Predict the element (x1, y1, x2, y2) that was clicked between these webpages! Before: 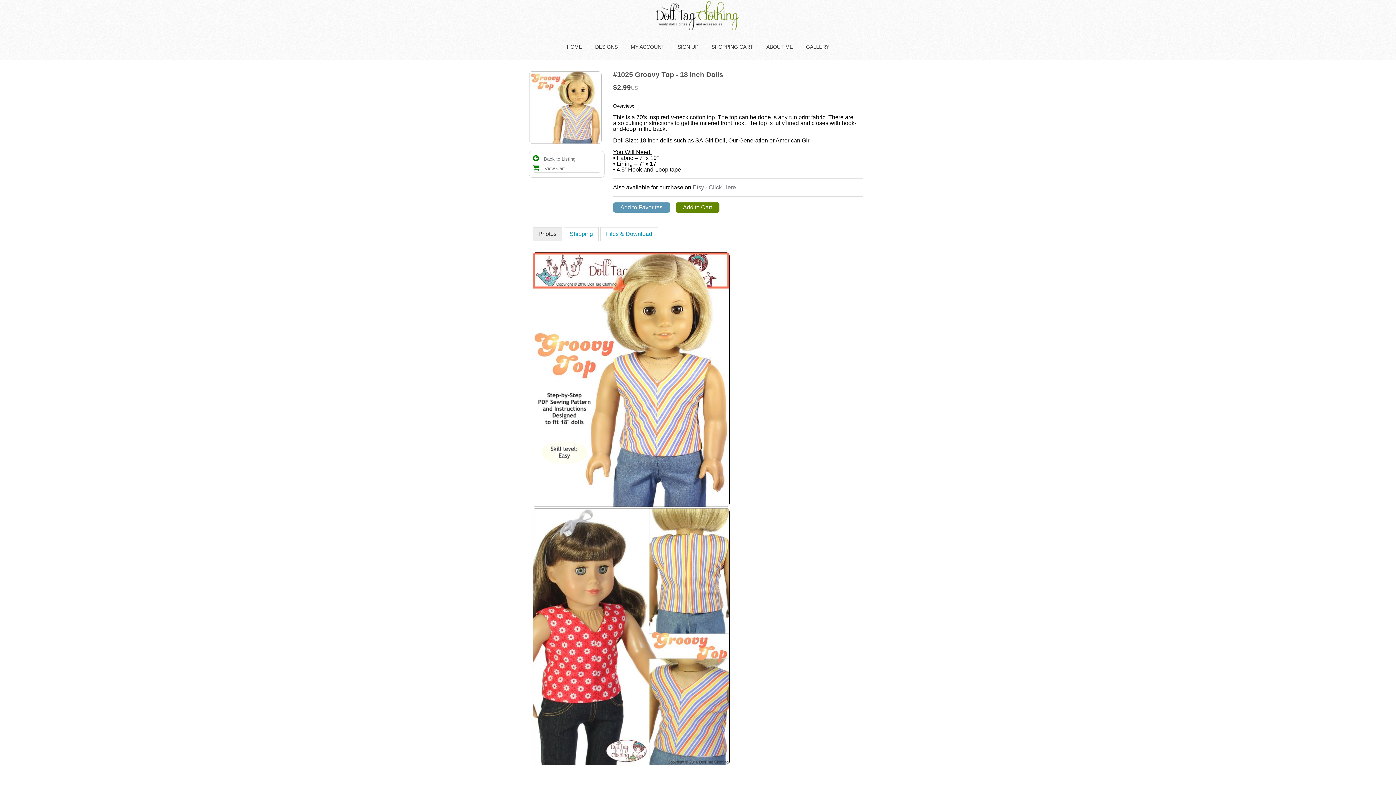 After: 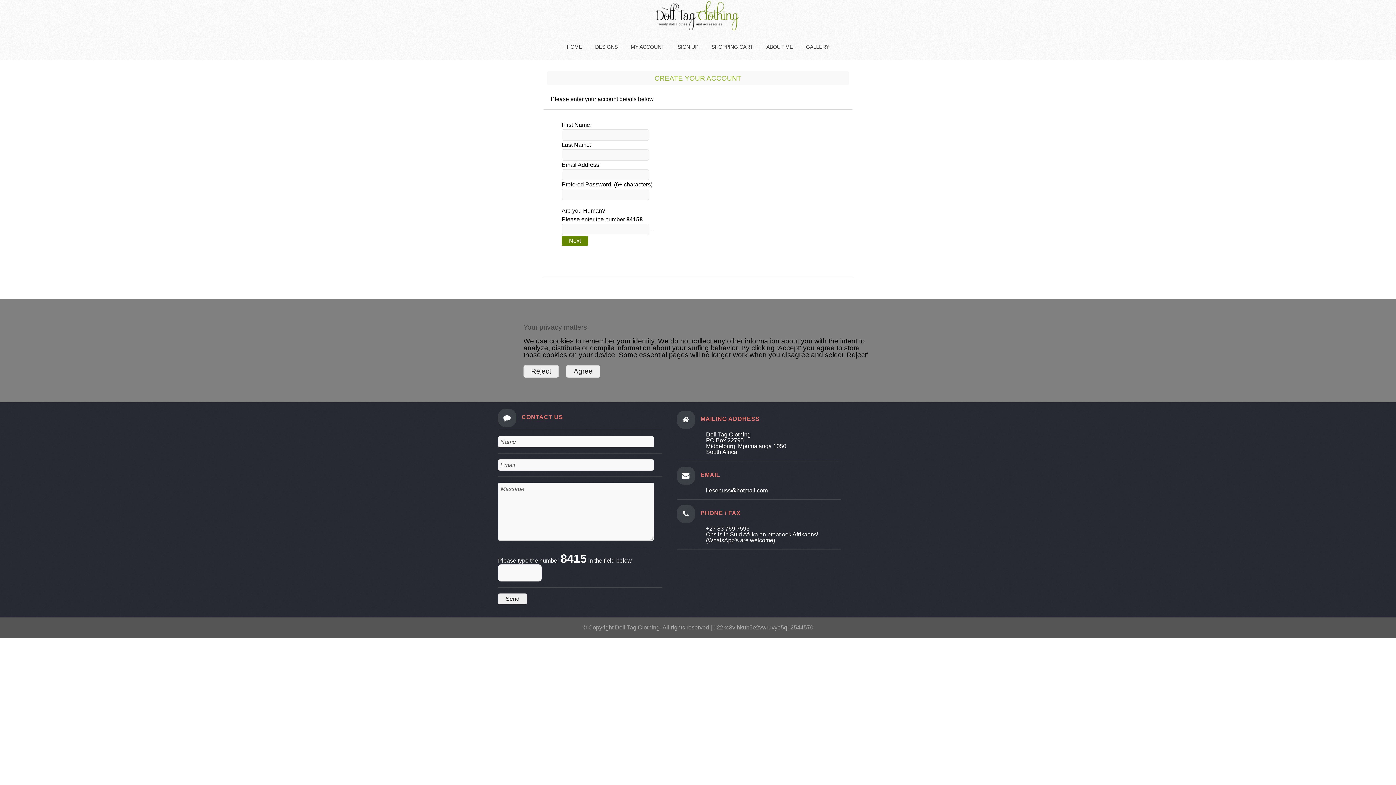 Action: bbox: (677, 33, 698, 60) label: SIGN UP